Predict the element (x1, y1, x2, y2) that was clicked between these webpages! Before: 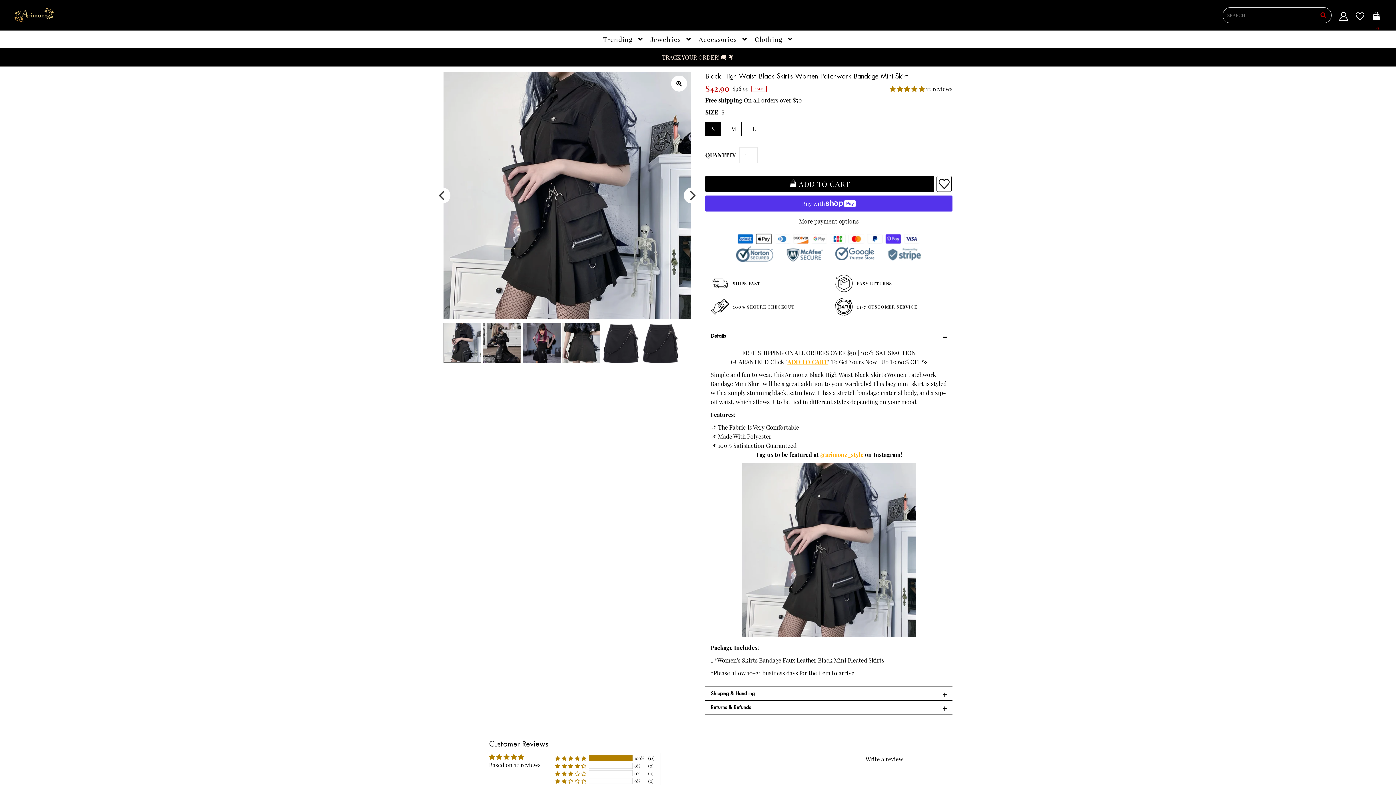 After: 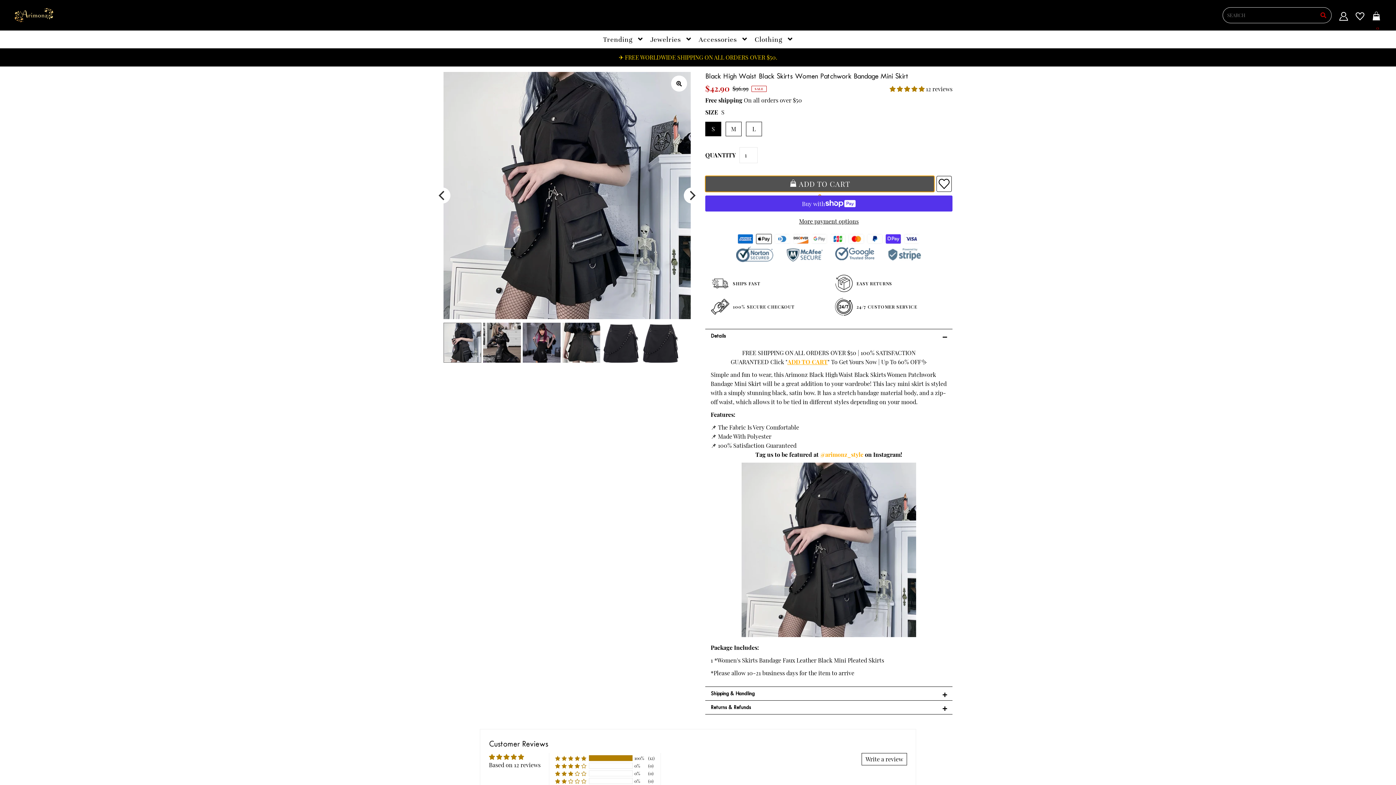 Action: bbox: (705, 175, 934, 191) label:  ADD TO CART